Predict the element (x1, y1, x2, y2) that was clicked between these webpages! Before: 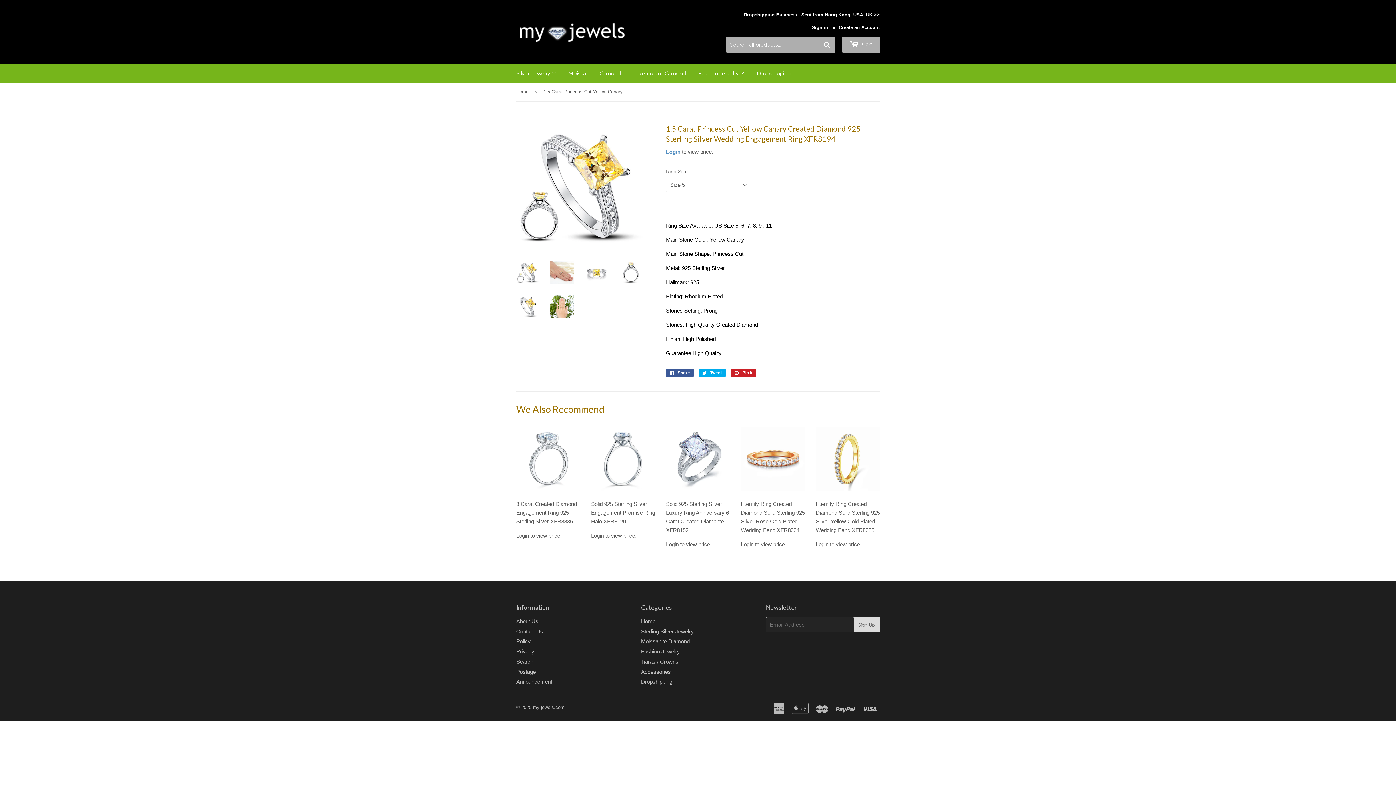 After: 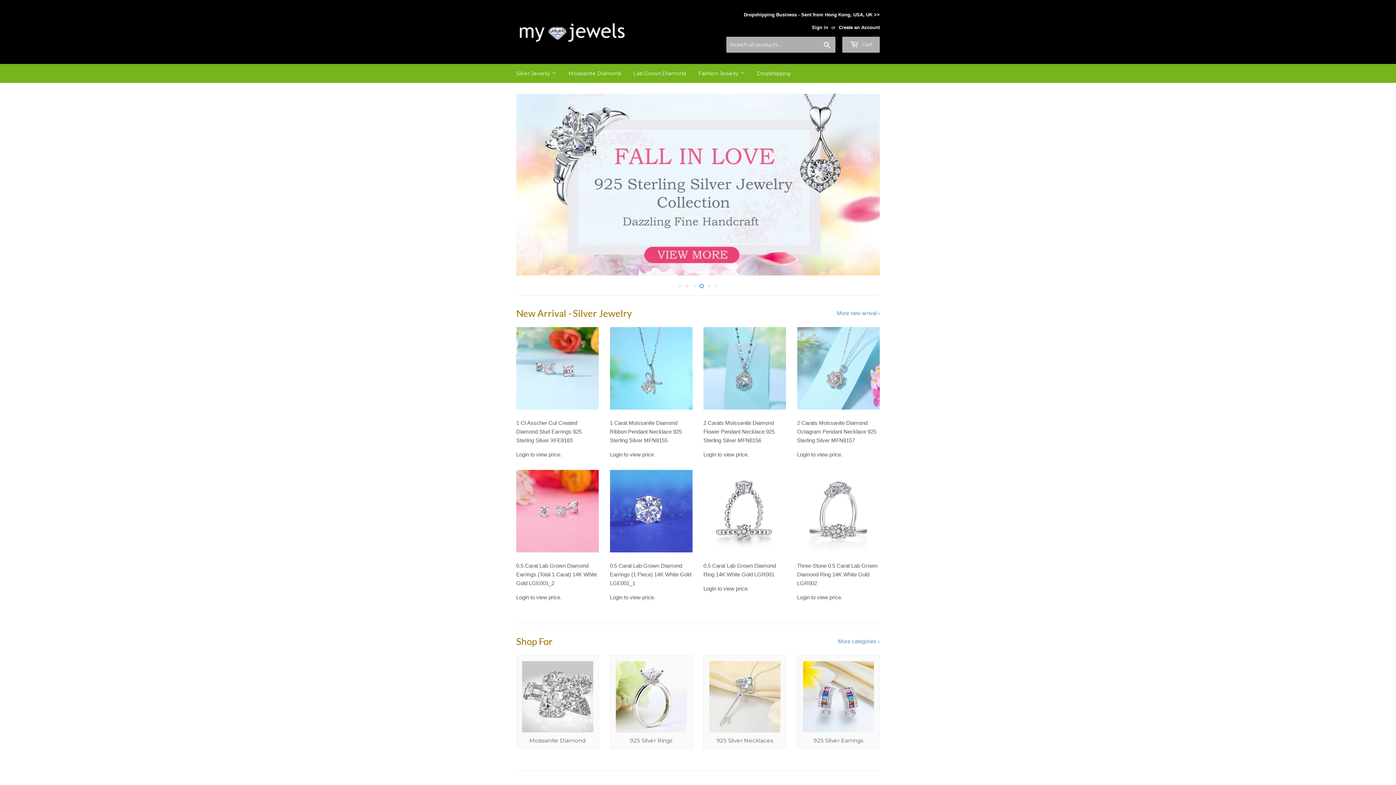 Action: label: Home bbox: (641, 618, 655, 624)